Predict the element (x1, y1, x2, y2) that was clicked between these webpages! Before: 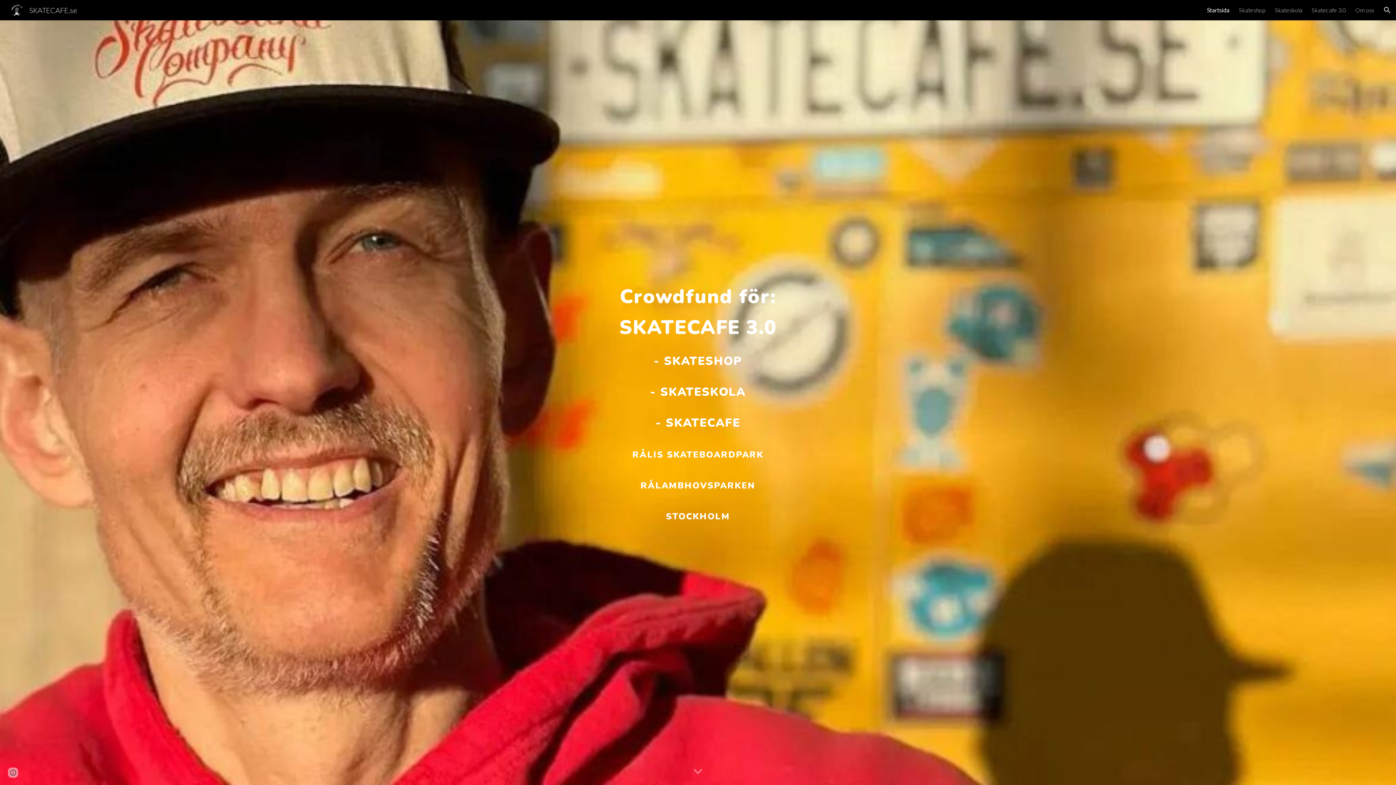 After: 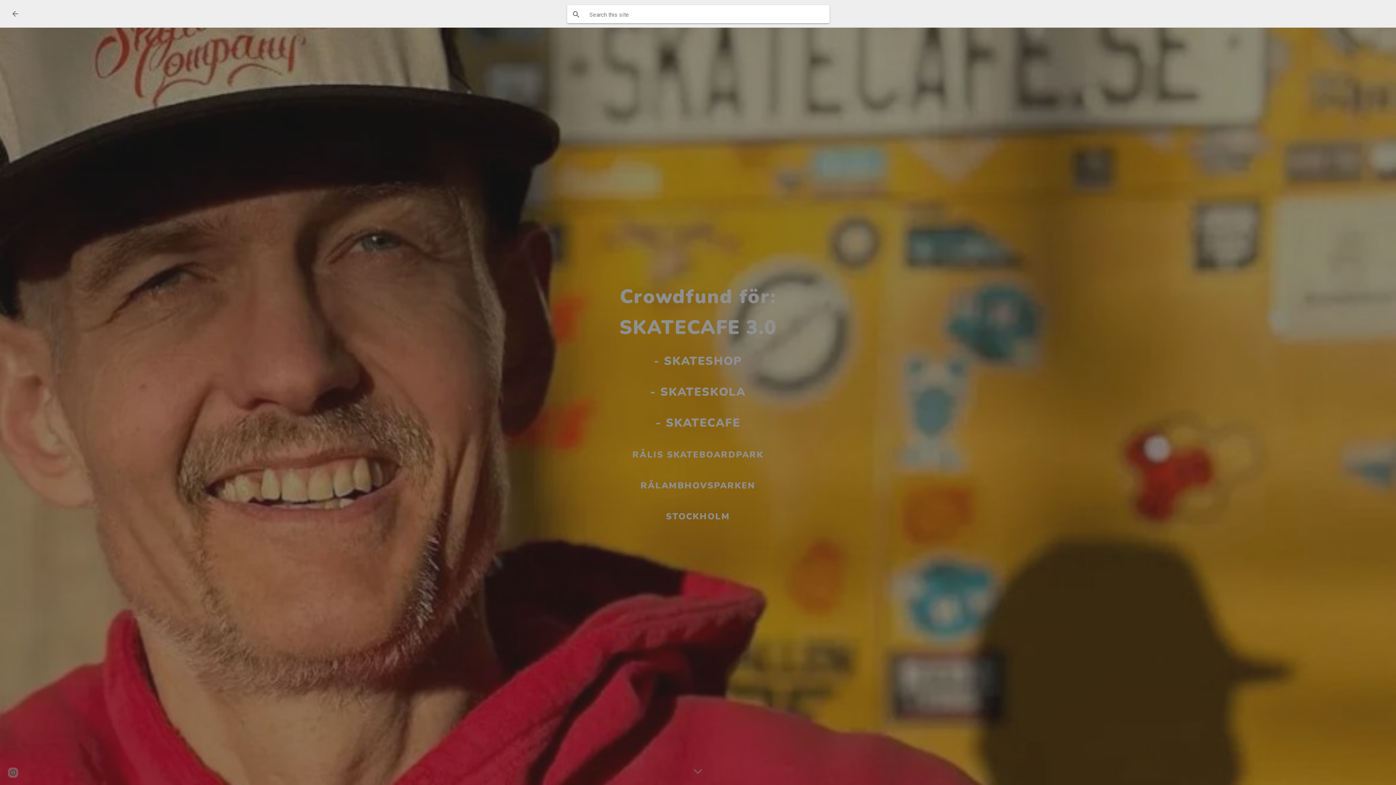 Action: label: Open search bar bbox: (1378, 1, 1396, 18)